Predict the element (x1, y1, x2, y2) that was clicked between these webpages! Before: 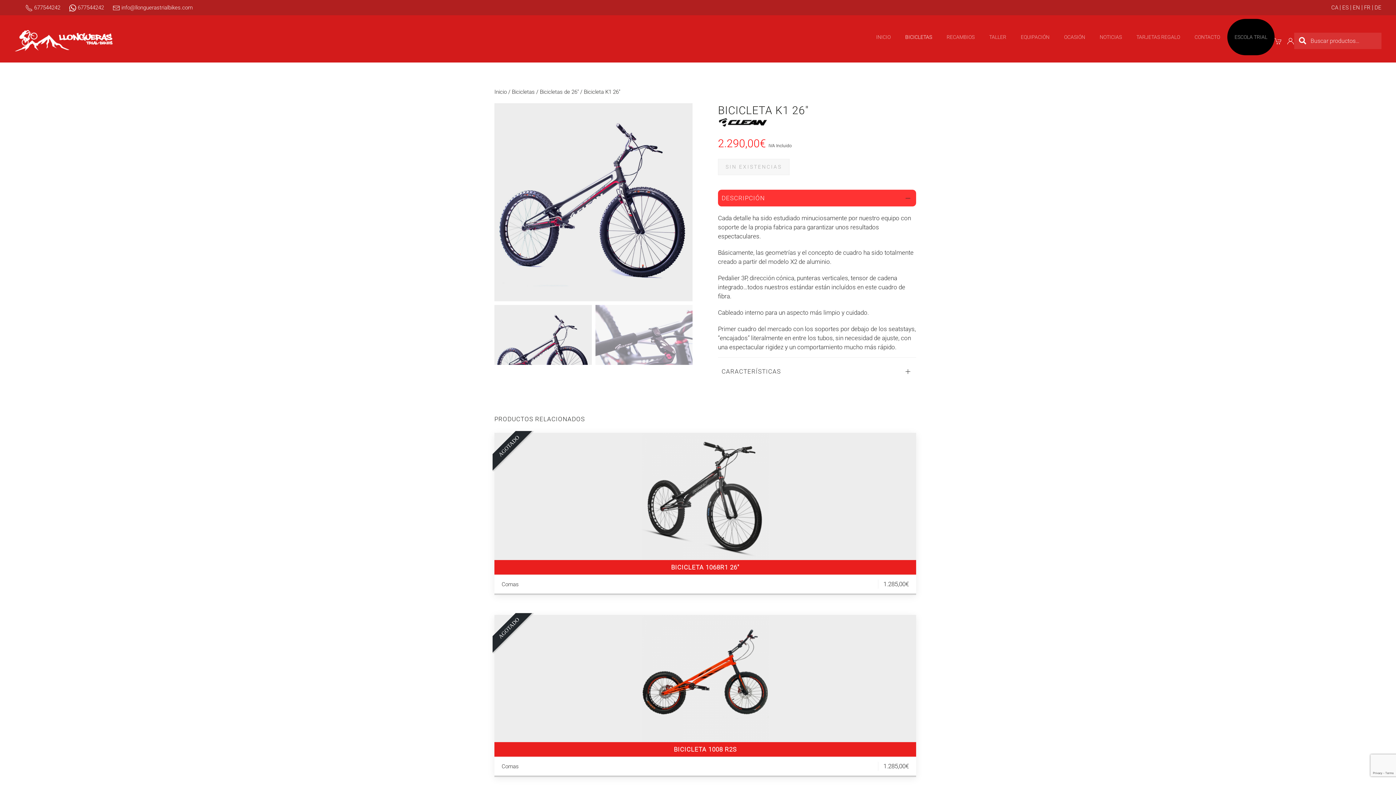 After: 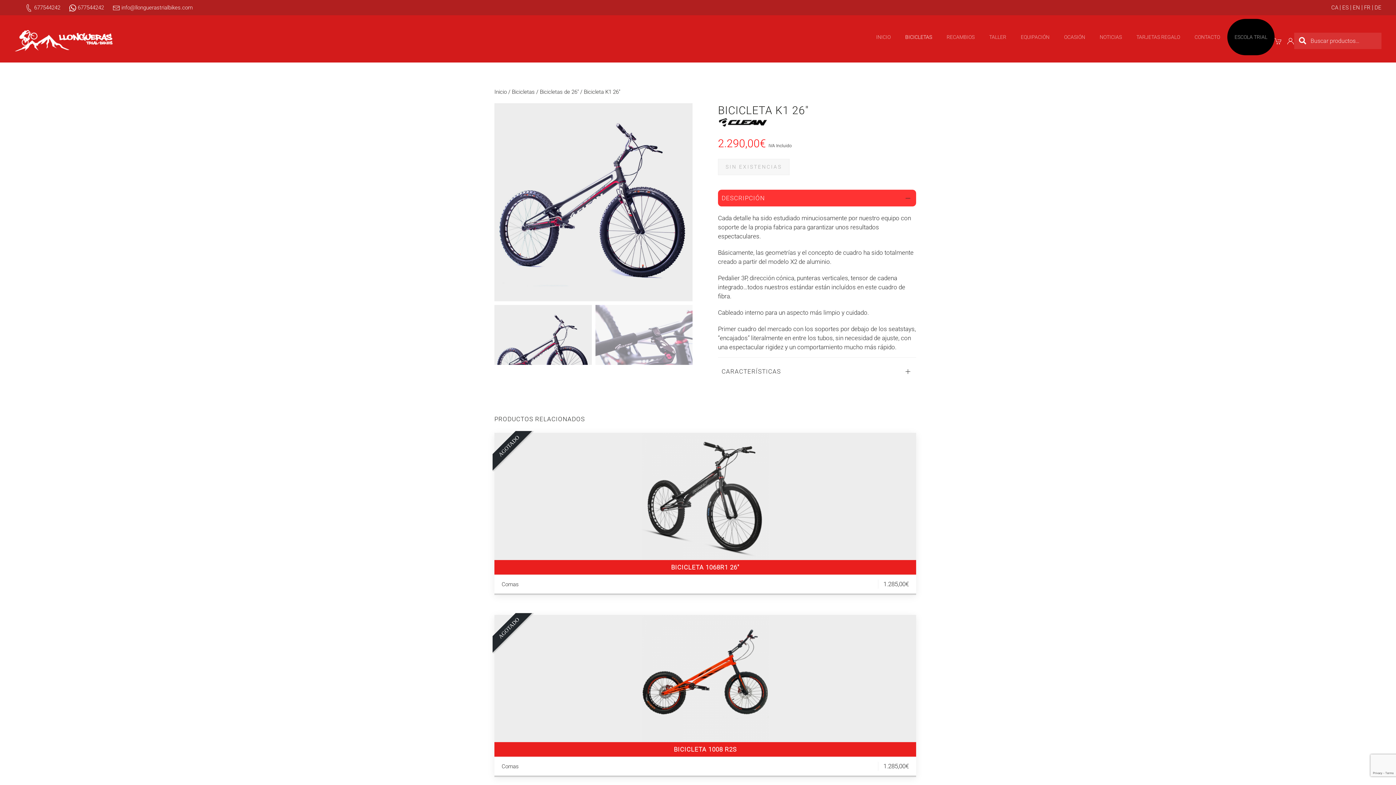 Action: bbox: (1331, 5, 1338, 10)